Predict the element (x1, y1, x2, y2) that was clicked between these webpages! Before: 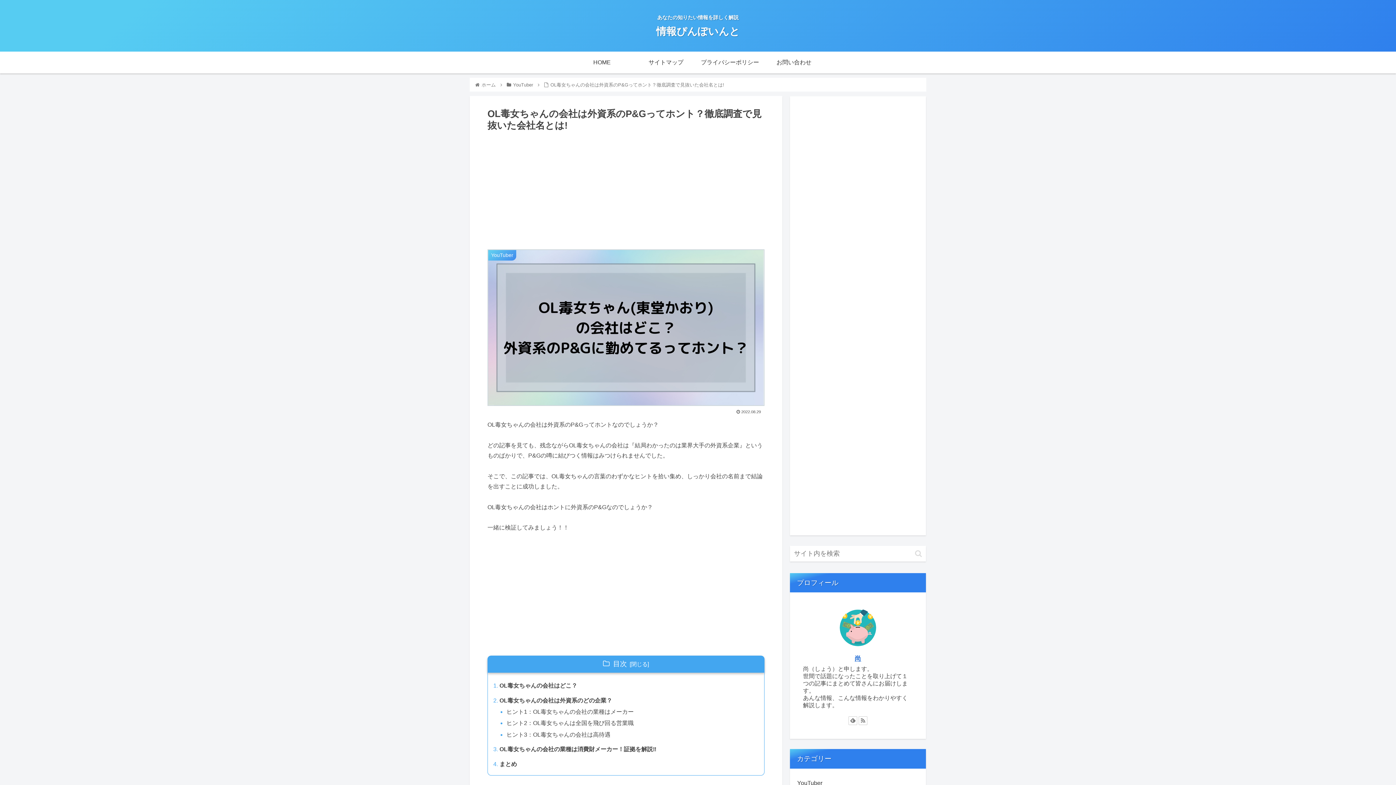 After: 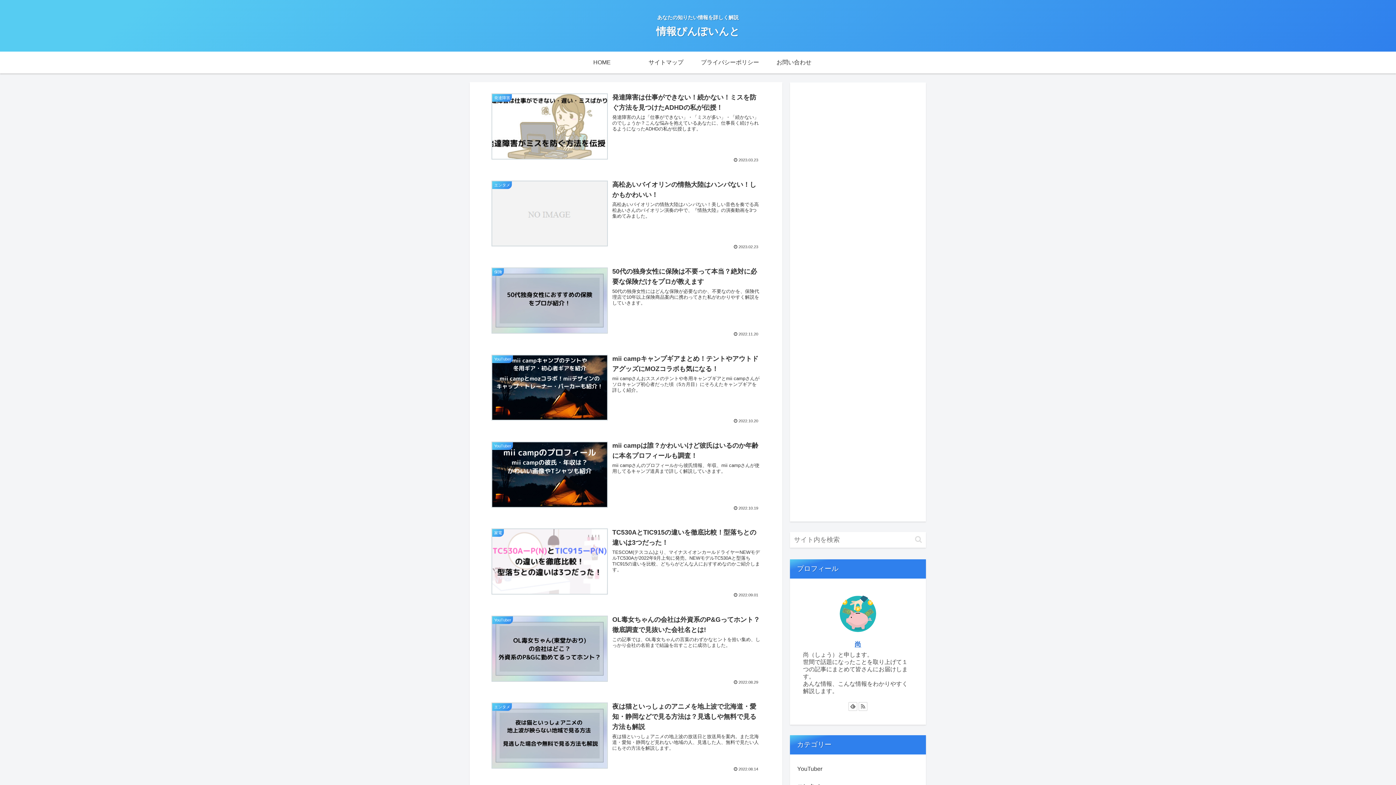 Action: label: ホーム bbox: (480, 82, 496, 87)